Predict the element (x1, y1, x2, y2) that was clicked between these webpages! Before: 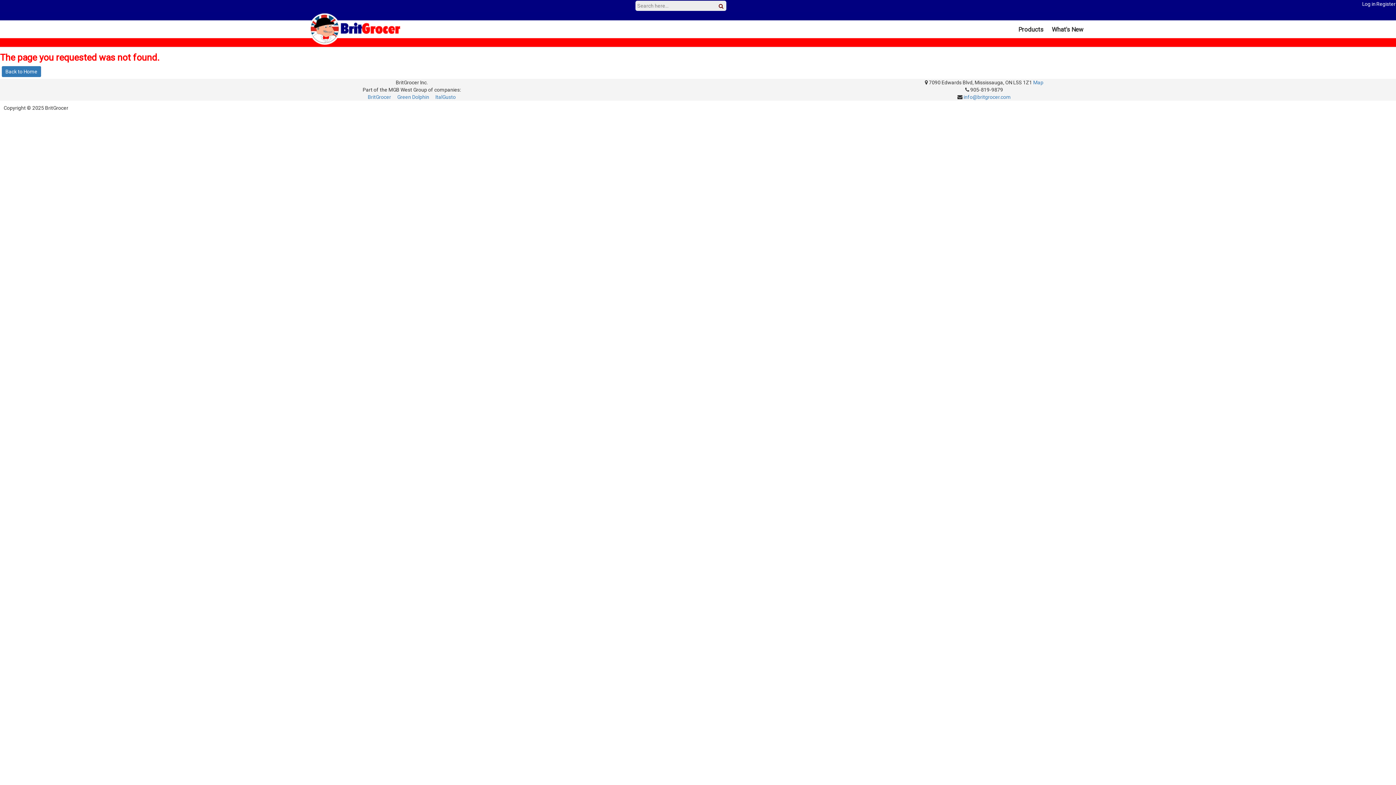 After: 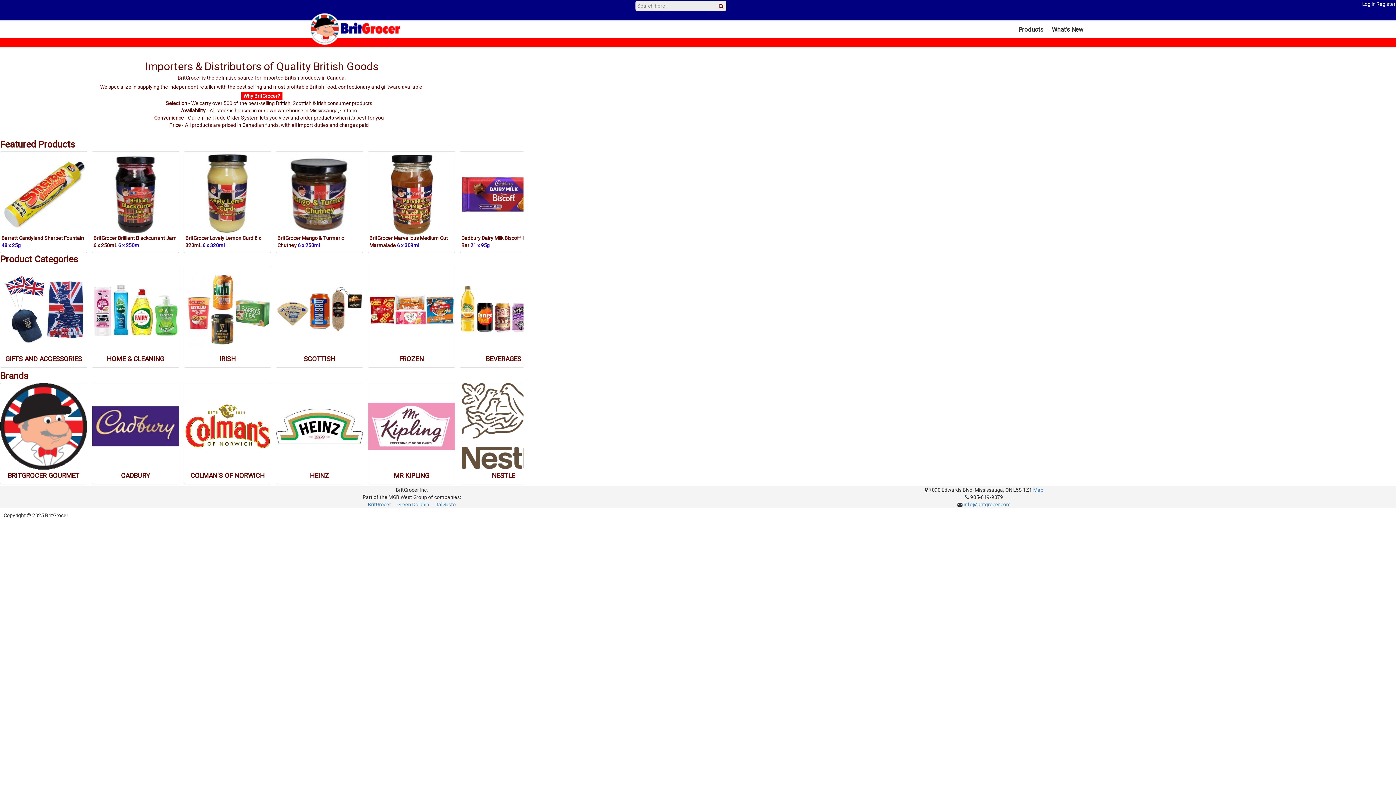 Action: bbox: (309, 25, 402, 31)